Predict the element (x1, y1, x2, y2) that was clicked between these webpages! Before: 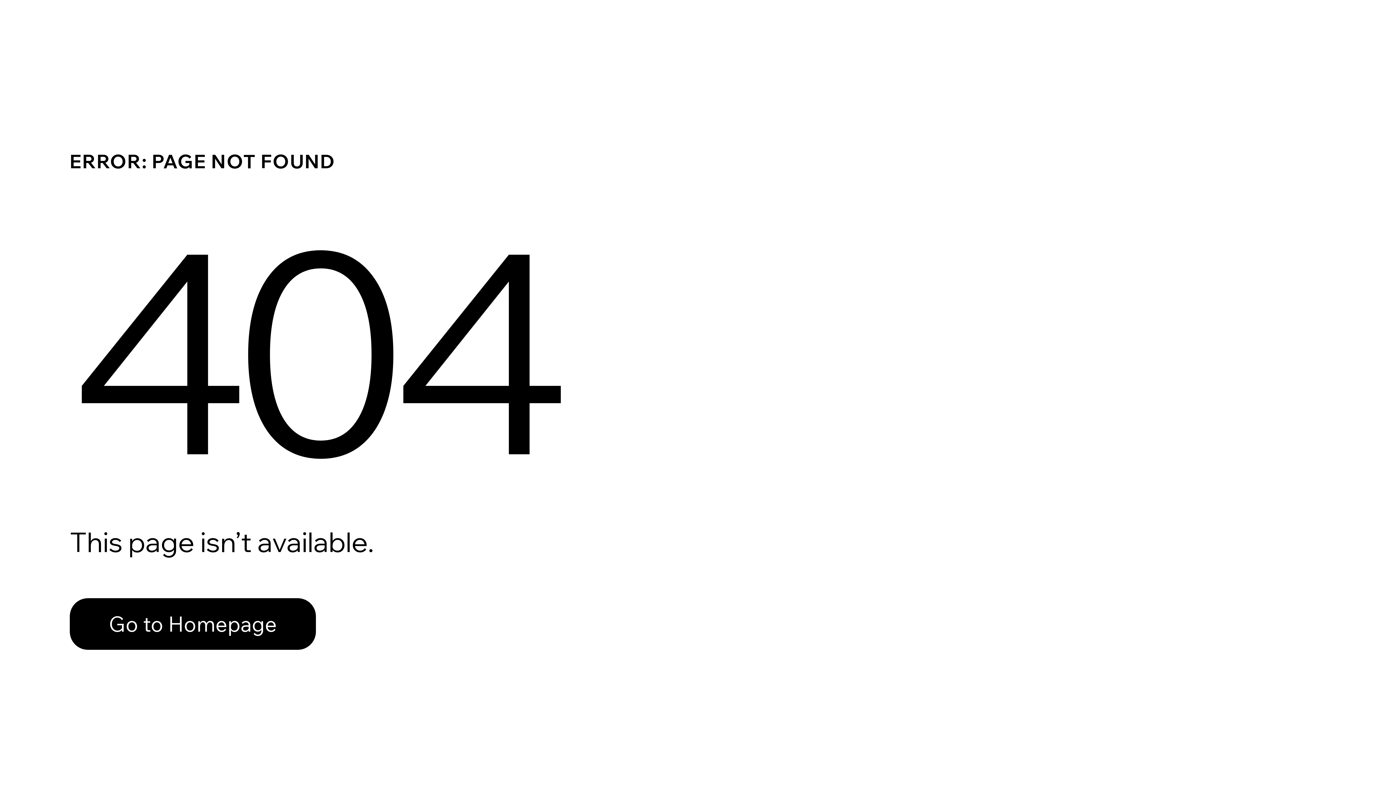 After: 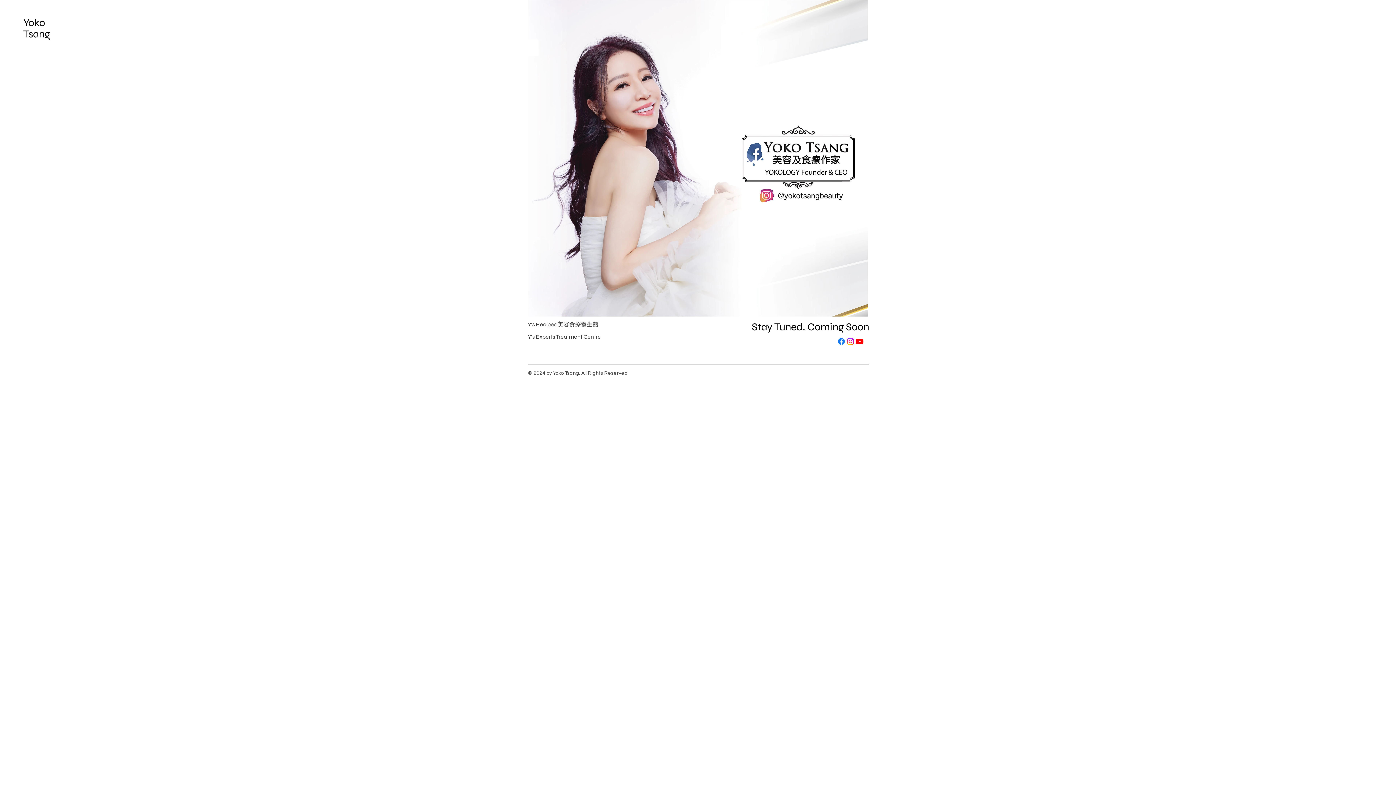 Action: bbox: (69, 582, 768, 659) label: Go to Homepage